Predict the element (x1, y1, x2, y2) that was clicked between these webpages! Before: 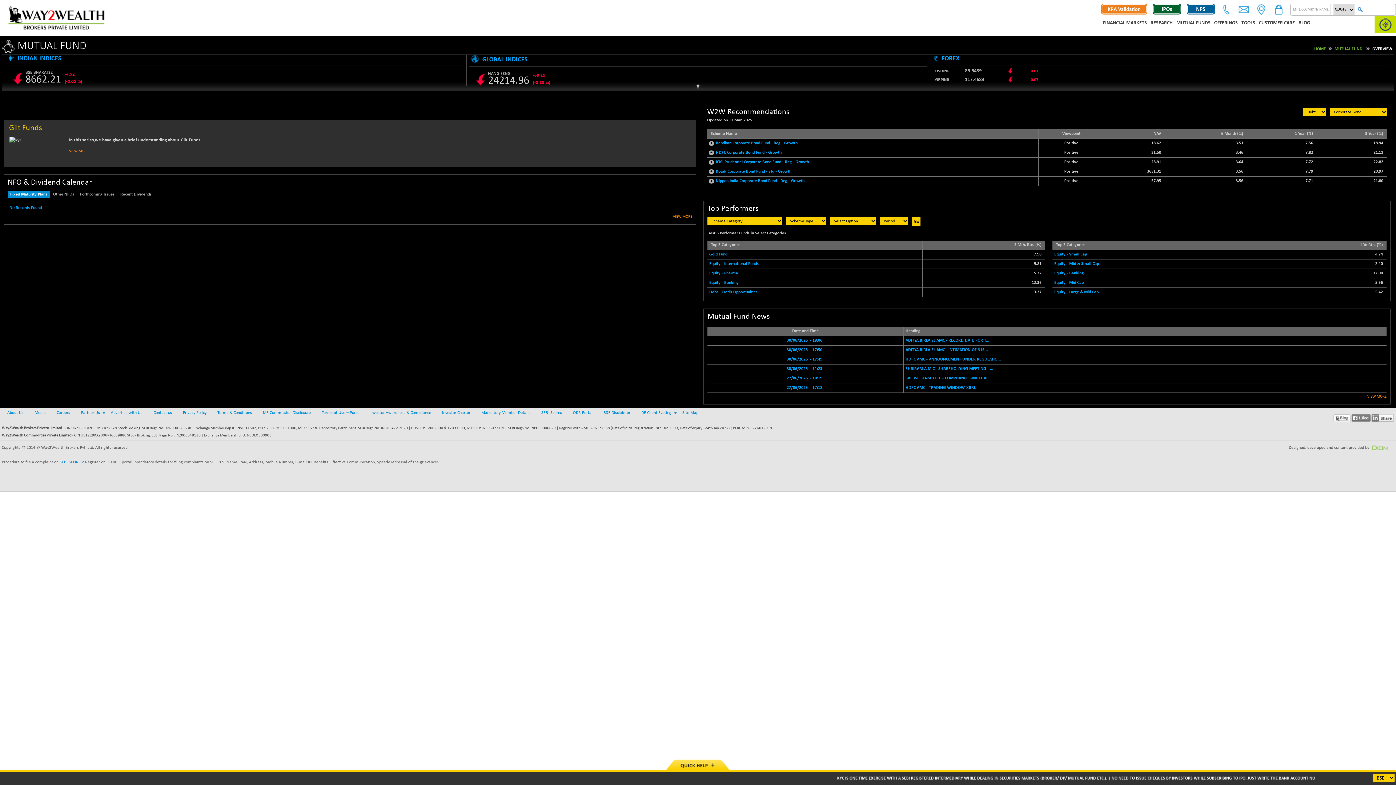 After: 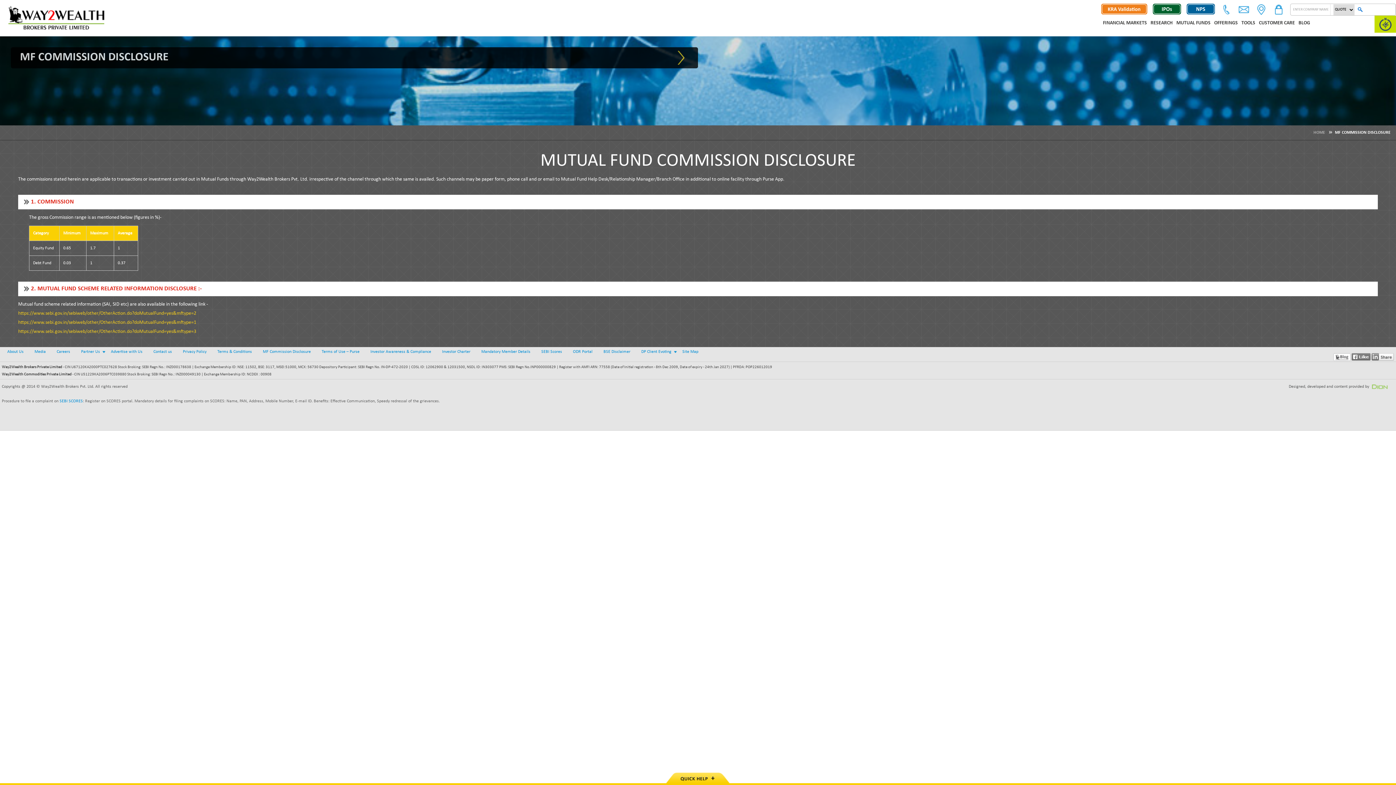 Action: bbox: (262, 410, 310, 415) label: MF Commission Disclosure